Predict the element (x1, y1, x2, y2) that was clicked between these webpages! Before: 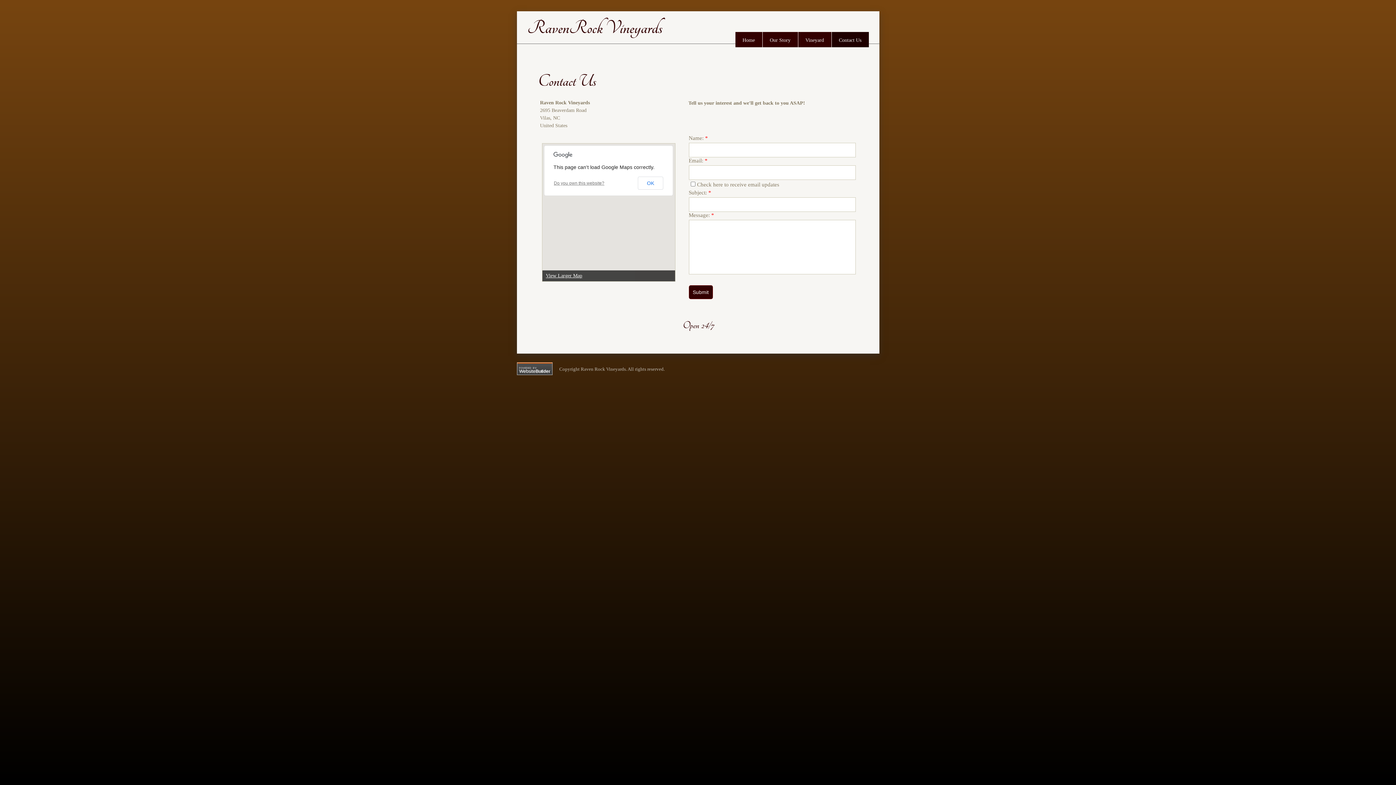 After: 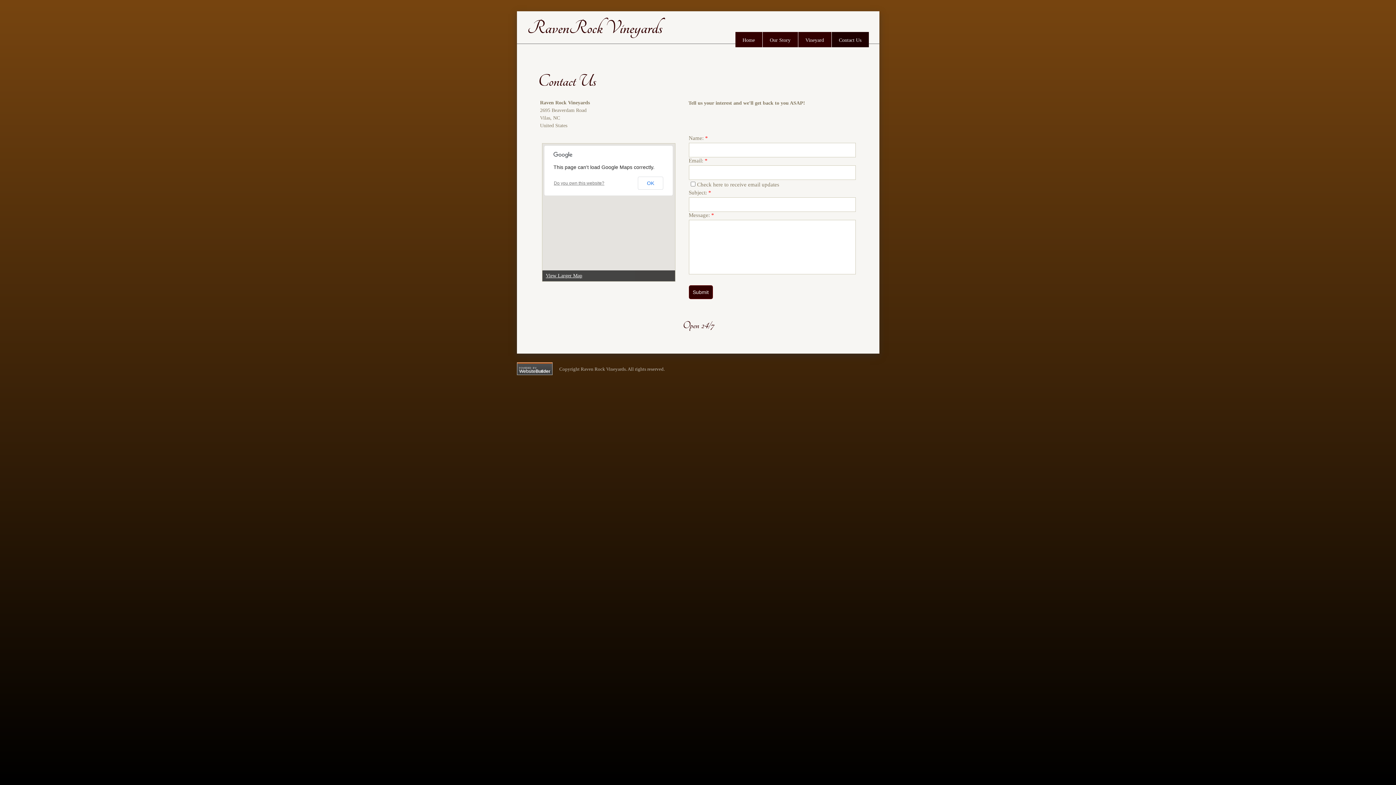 Action: label: Contact Us bbox: (831, 32, 868, 47)